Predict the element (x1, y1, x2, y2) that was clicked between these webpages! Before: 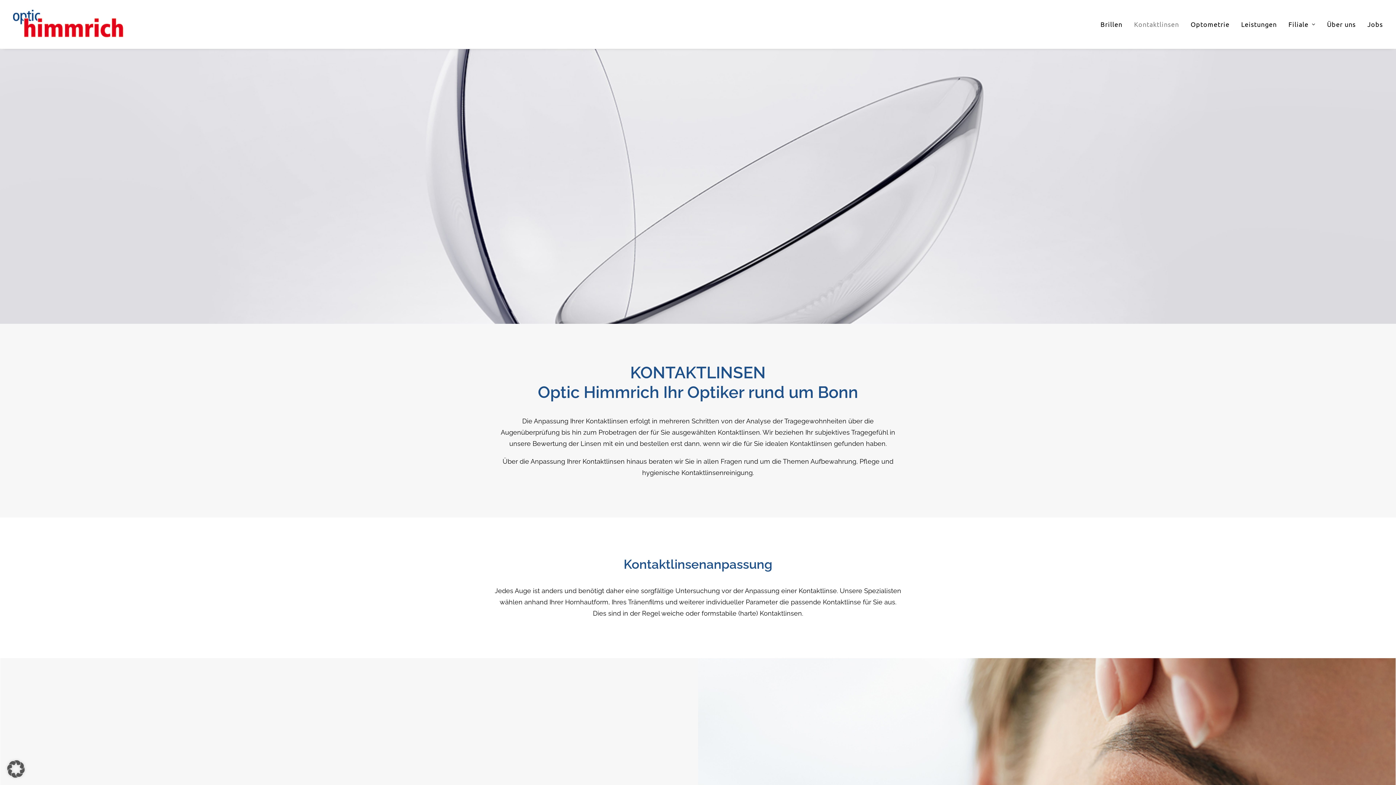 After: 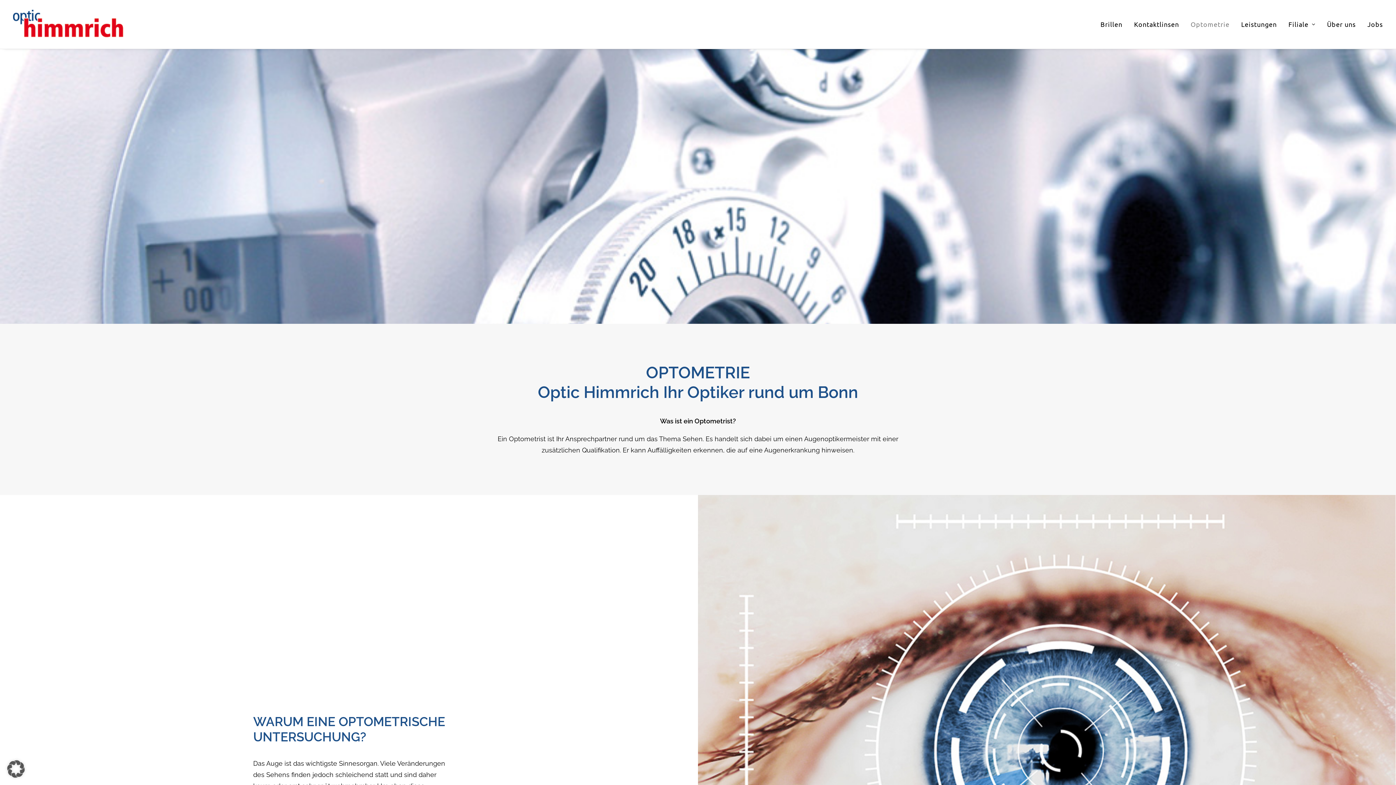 Action: bbox: (1185, 0, 1234, 48) label: Optometrie